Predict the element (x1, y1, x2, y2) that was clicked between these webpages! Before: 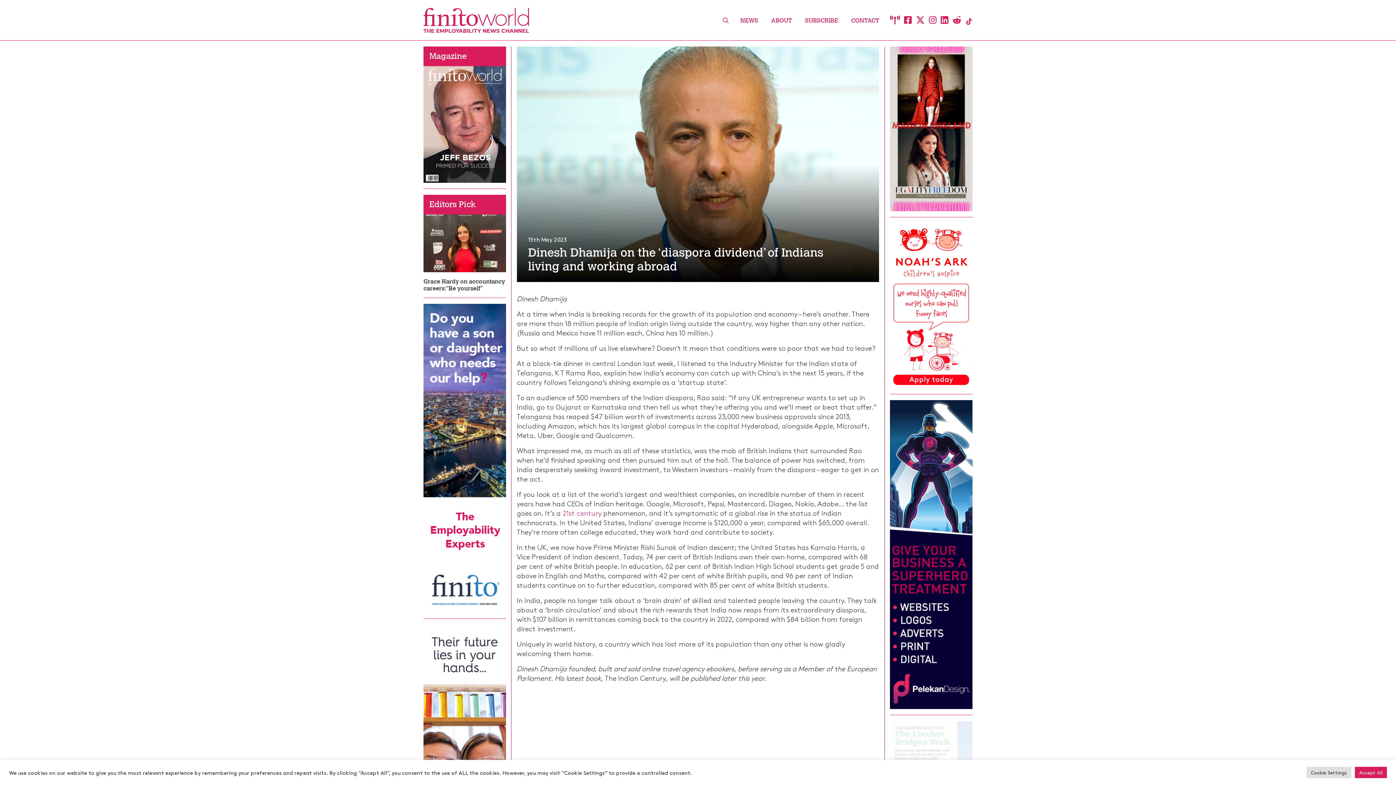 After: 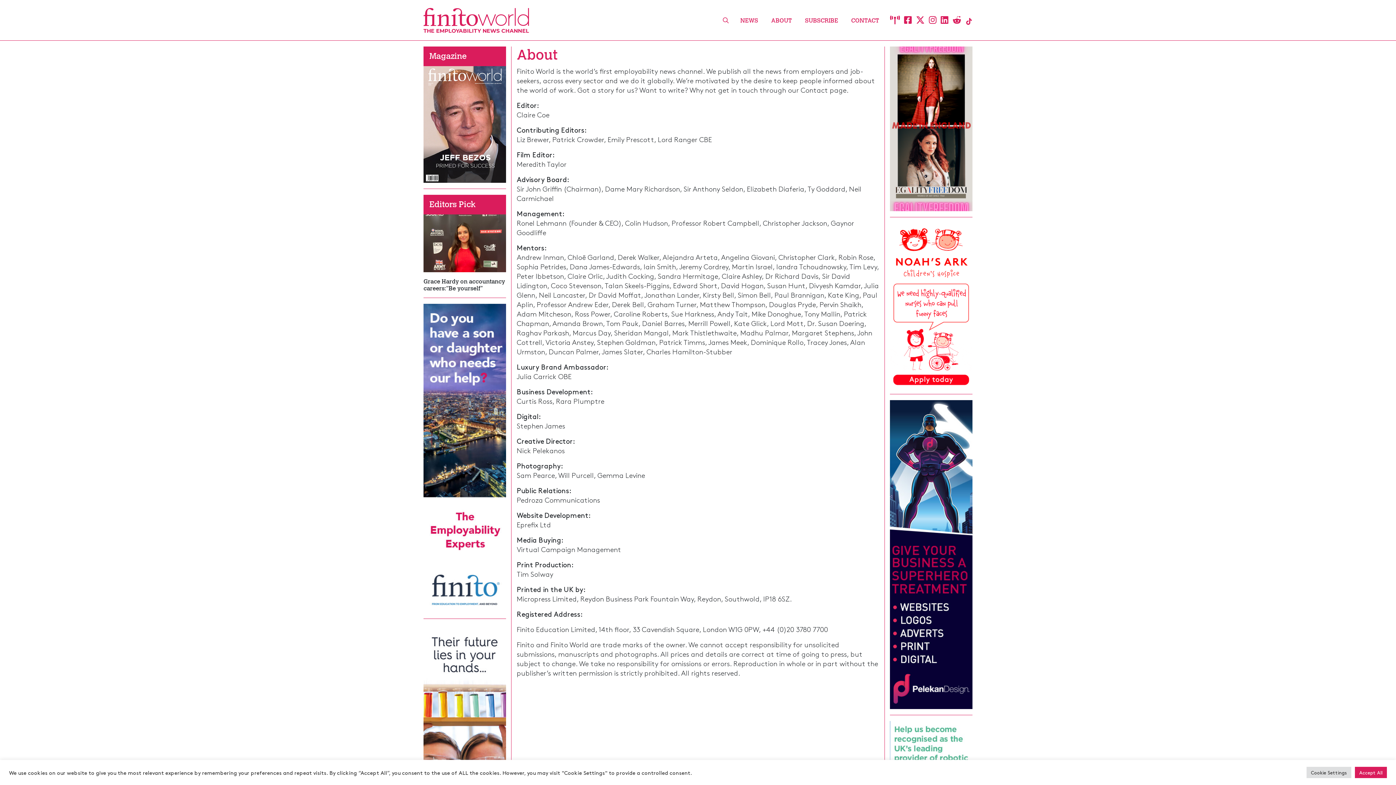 Action: label: ABOUT bbox: (771, 17, 792, 24)